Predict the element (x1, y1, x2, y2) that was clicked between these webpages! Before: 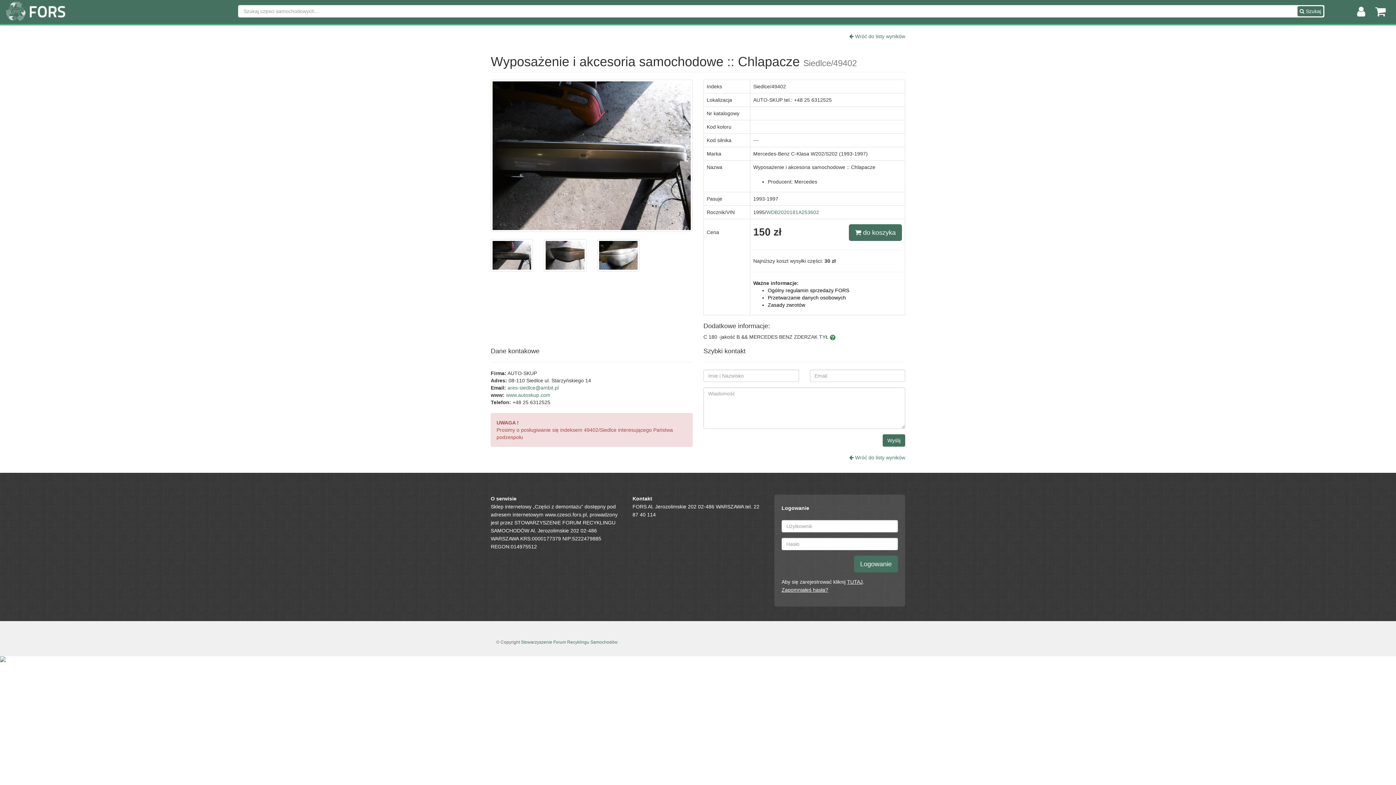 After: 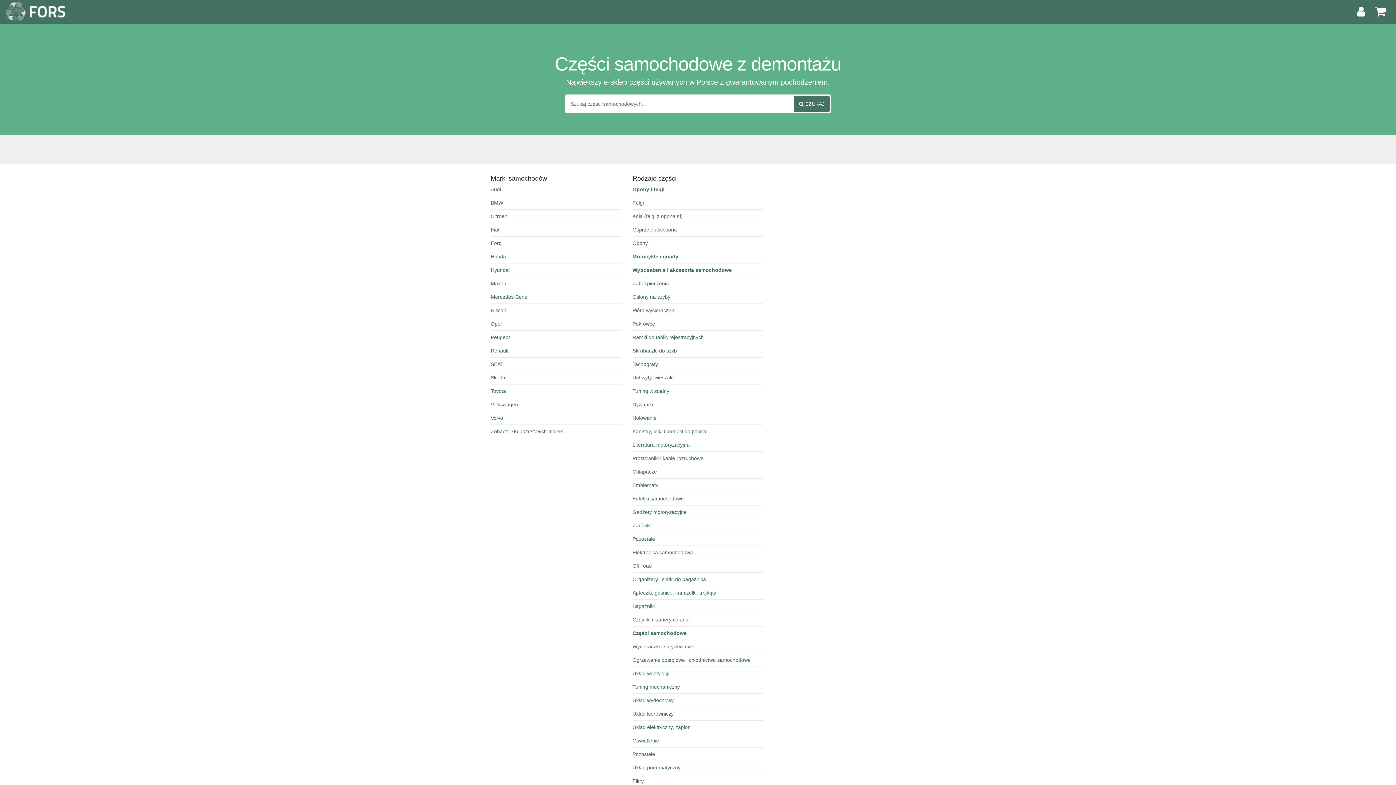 Action: bbox: (5, 8, 65, 14)